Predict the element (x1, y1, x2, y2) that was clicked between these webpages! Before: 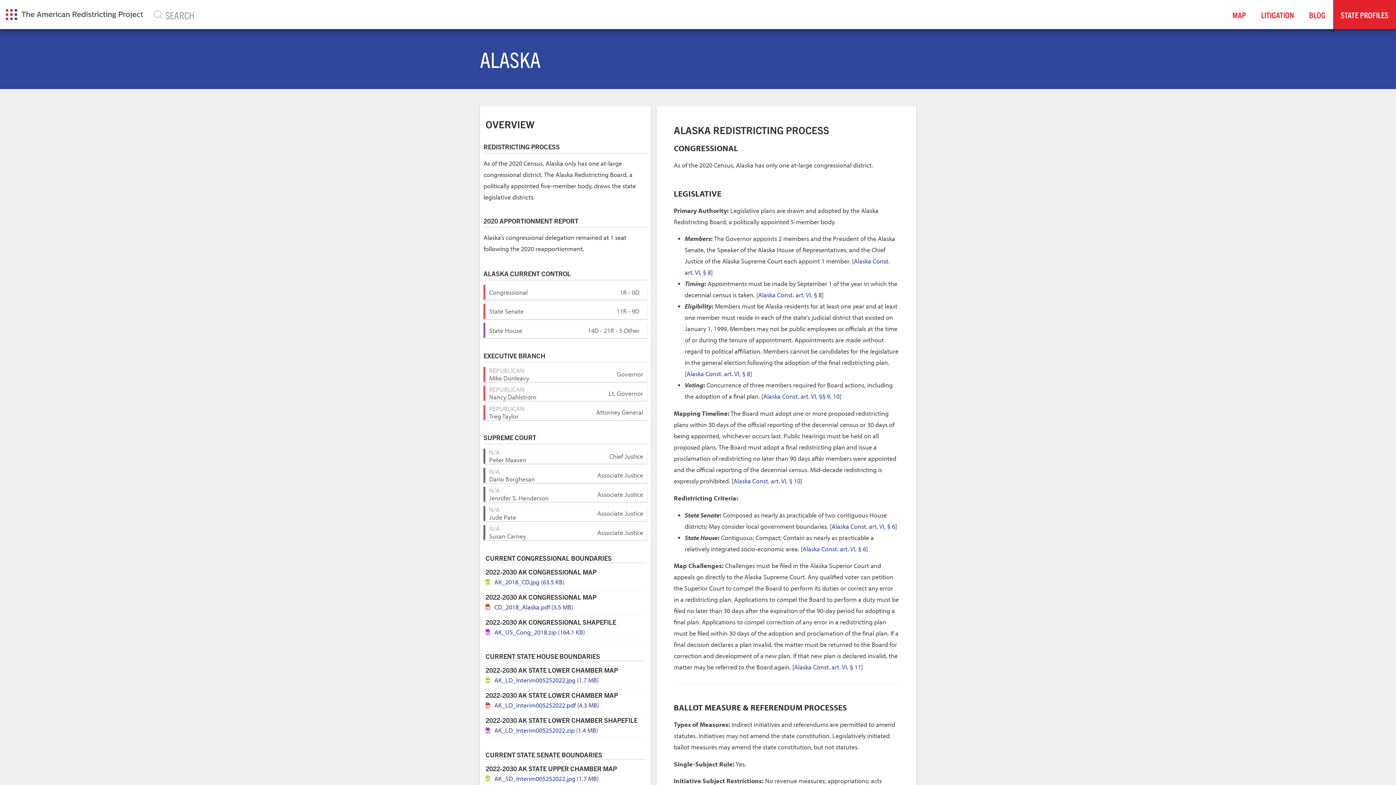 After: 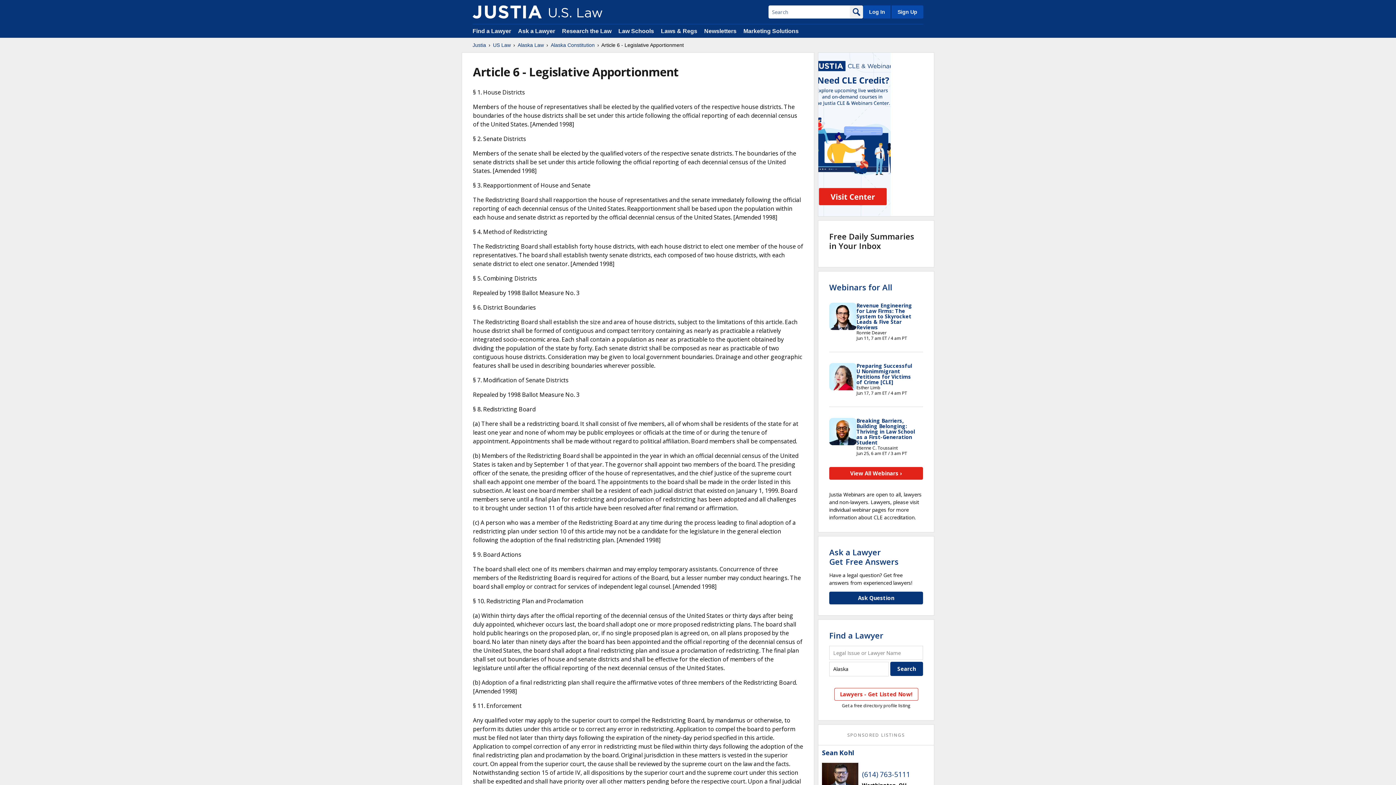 Action: bbox: (802, 544, 866, 553) label: Alaska Const. art. VI, § 6